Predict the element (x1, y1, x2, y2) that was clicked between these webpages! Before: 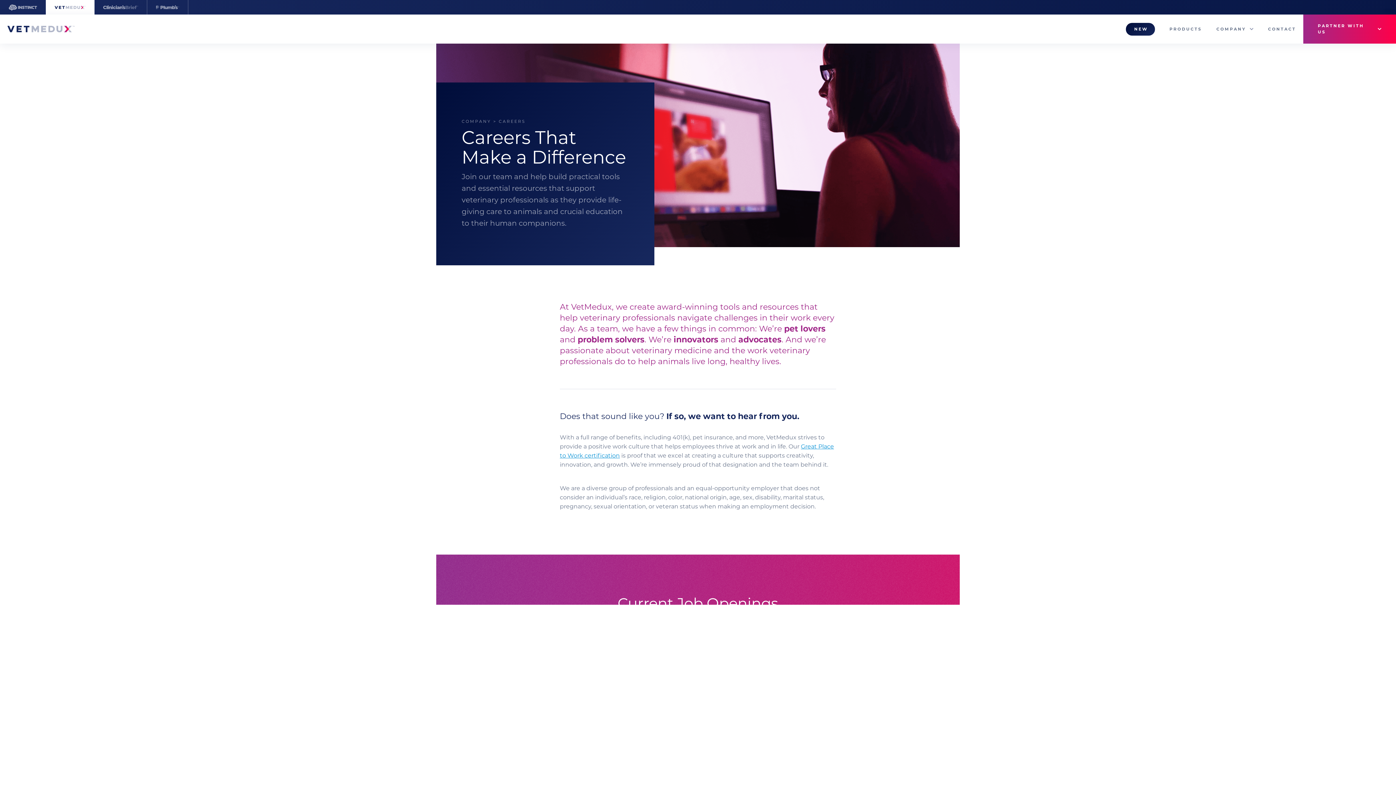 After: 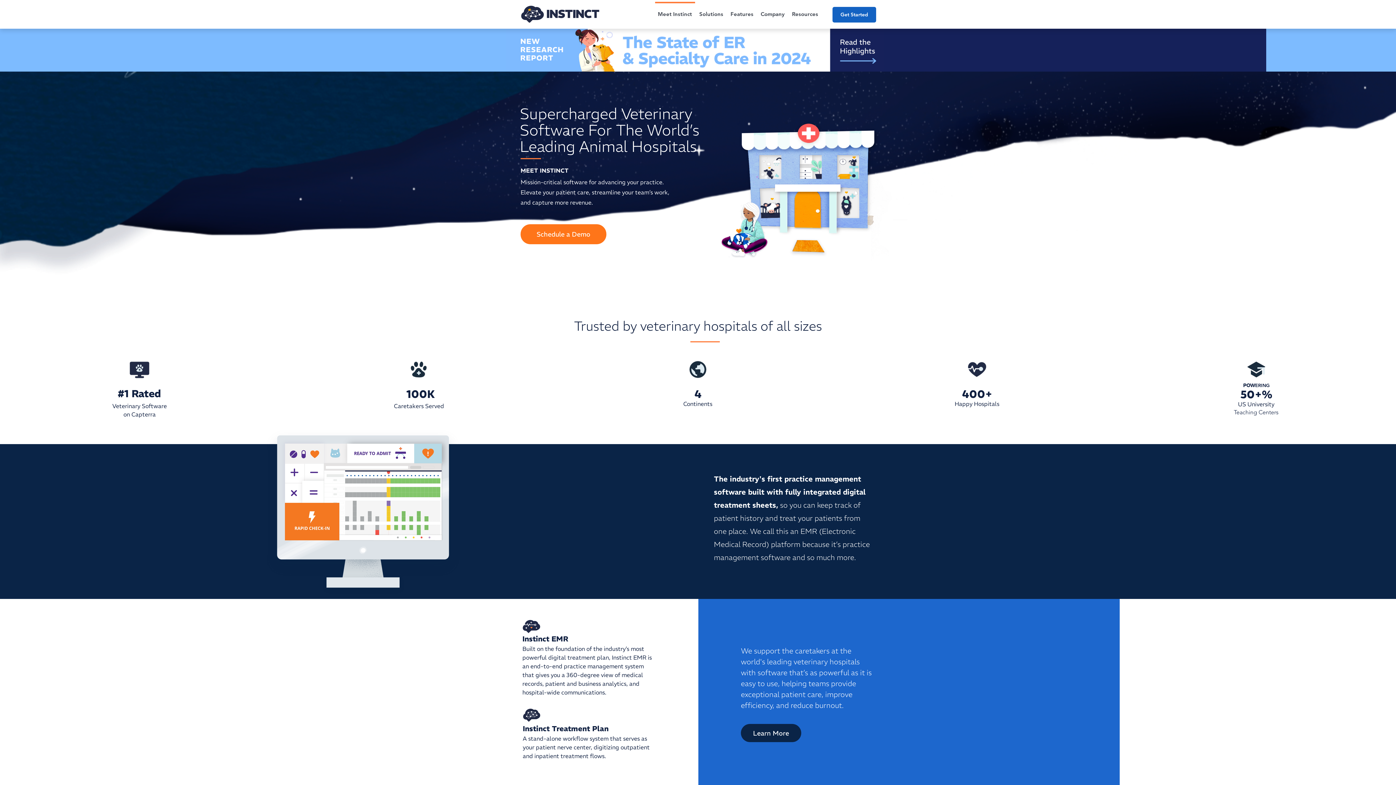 Action: bbox: (0, 0, 45, 14)